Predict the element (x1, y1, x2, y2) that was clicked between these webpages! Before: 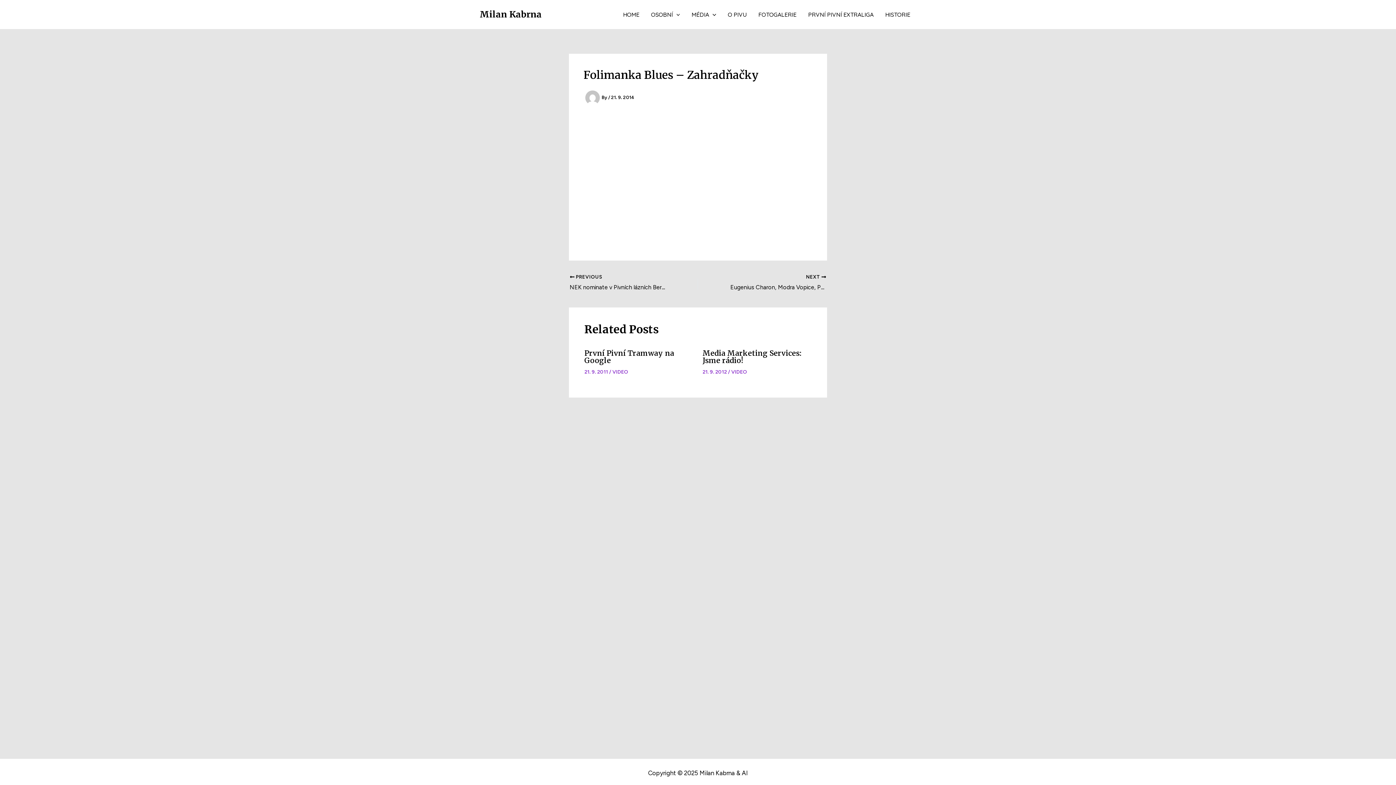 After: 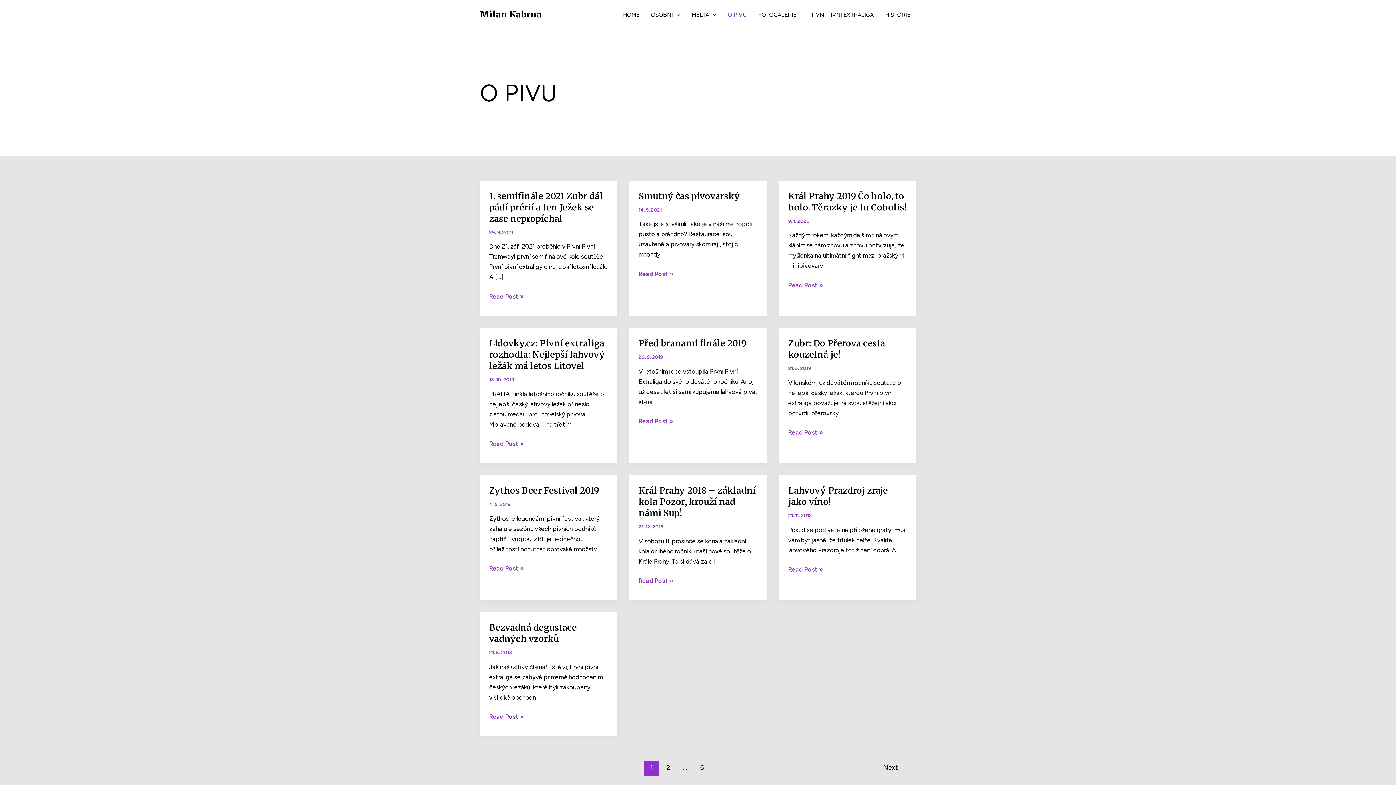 Action: label: O PIVU bbox: (722, 11, 752, 17)